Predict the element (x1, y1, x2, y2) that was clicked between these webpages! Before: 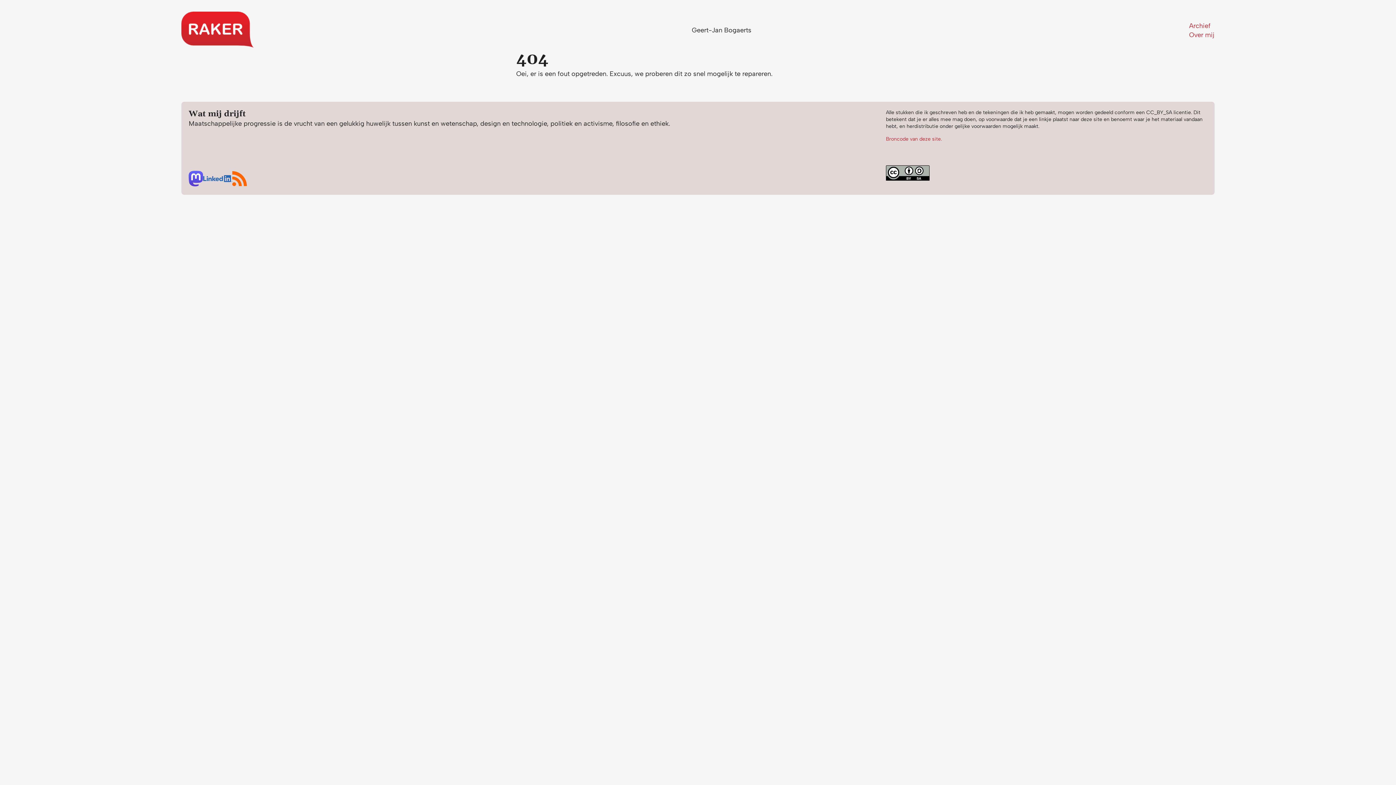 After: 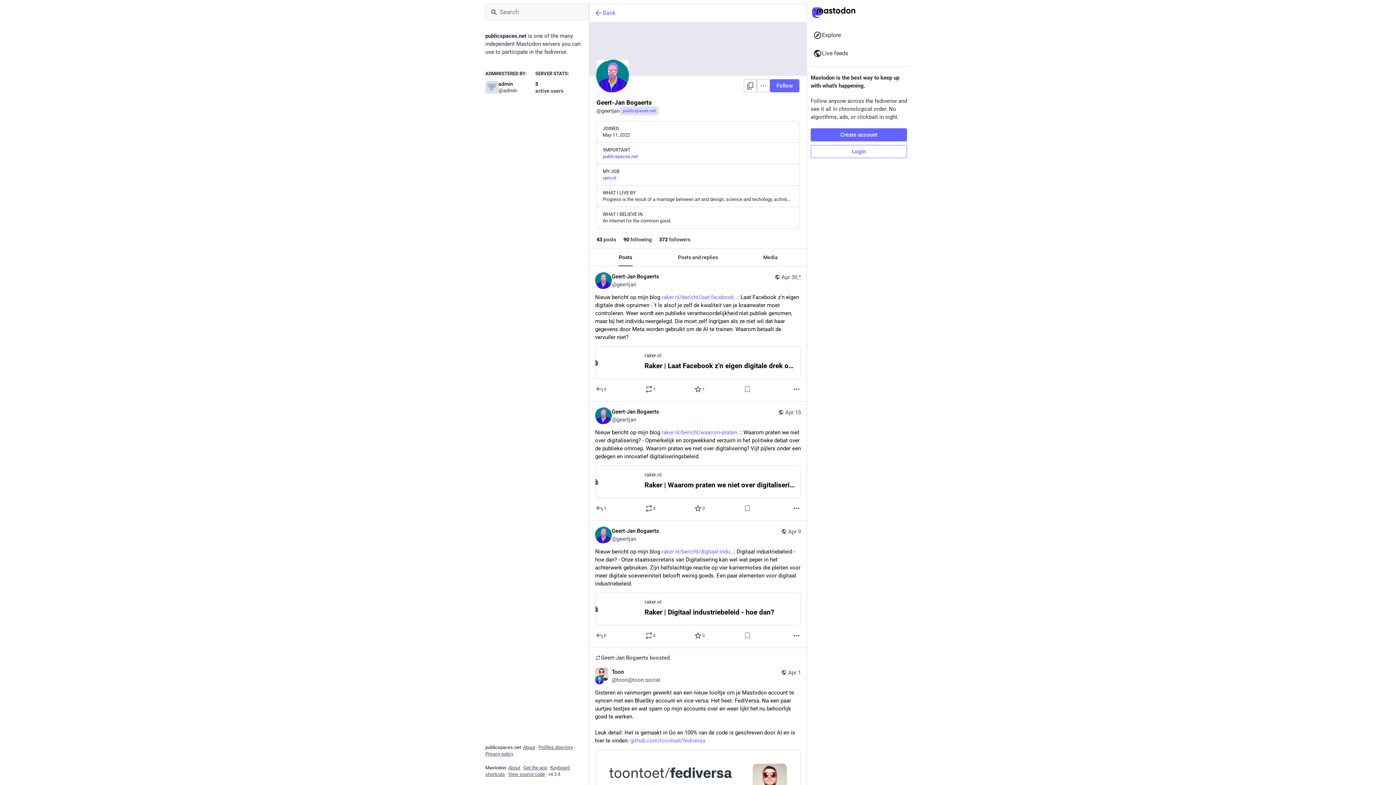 Action: label: Volg me op Mastodon bbox: (188, 171, 203, 187)